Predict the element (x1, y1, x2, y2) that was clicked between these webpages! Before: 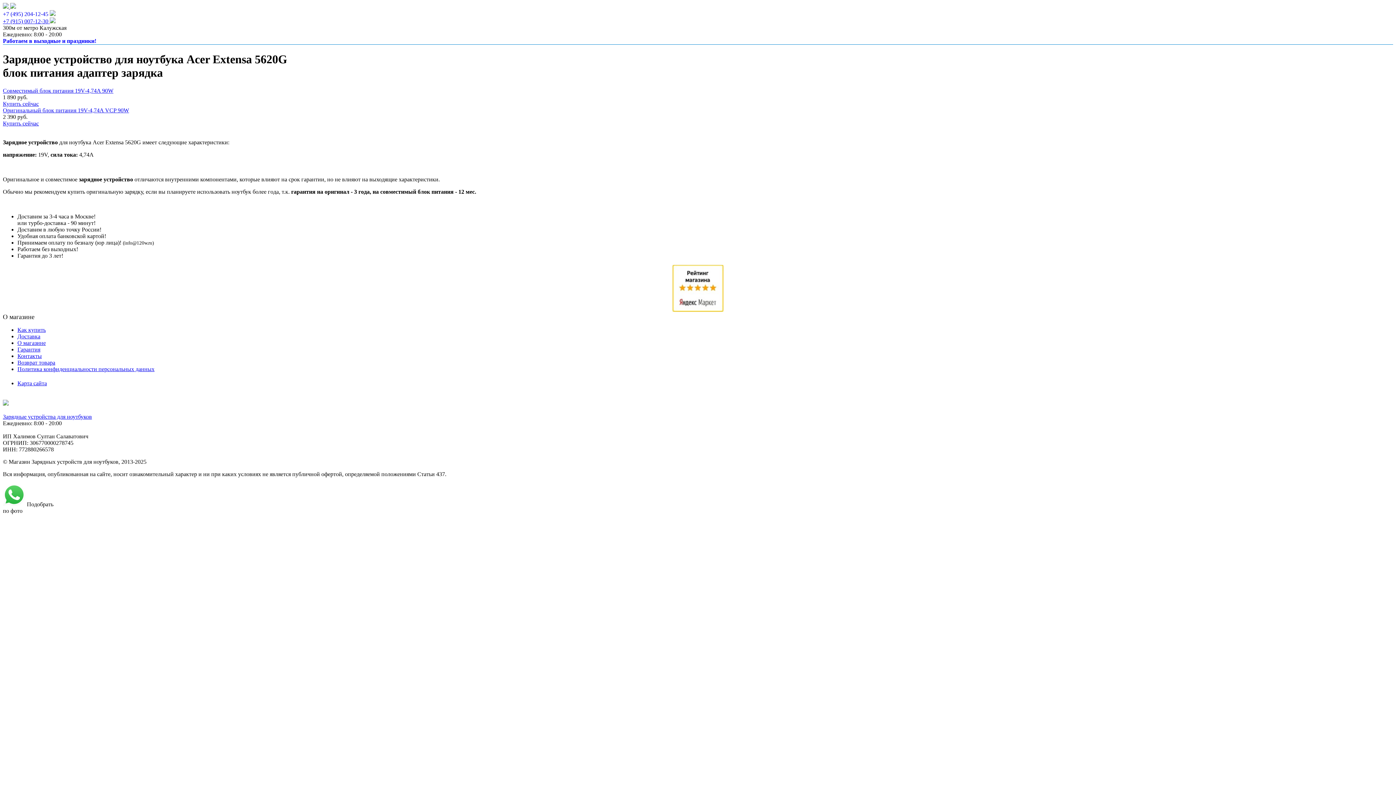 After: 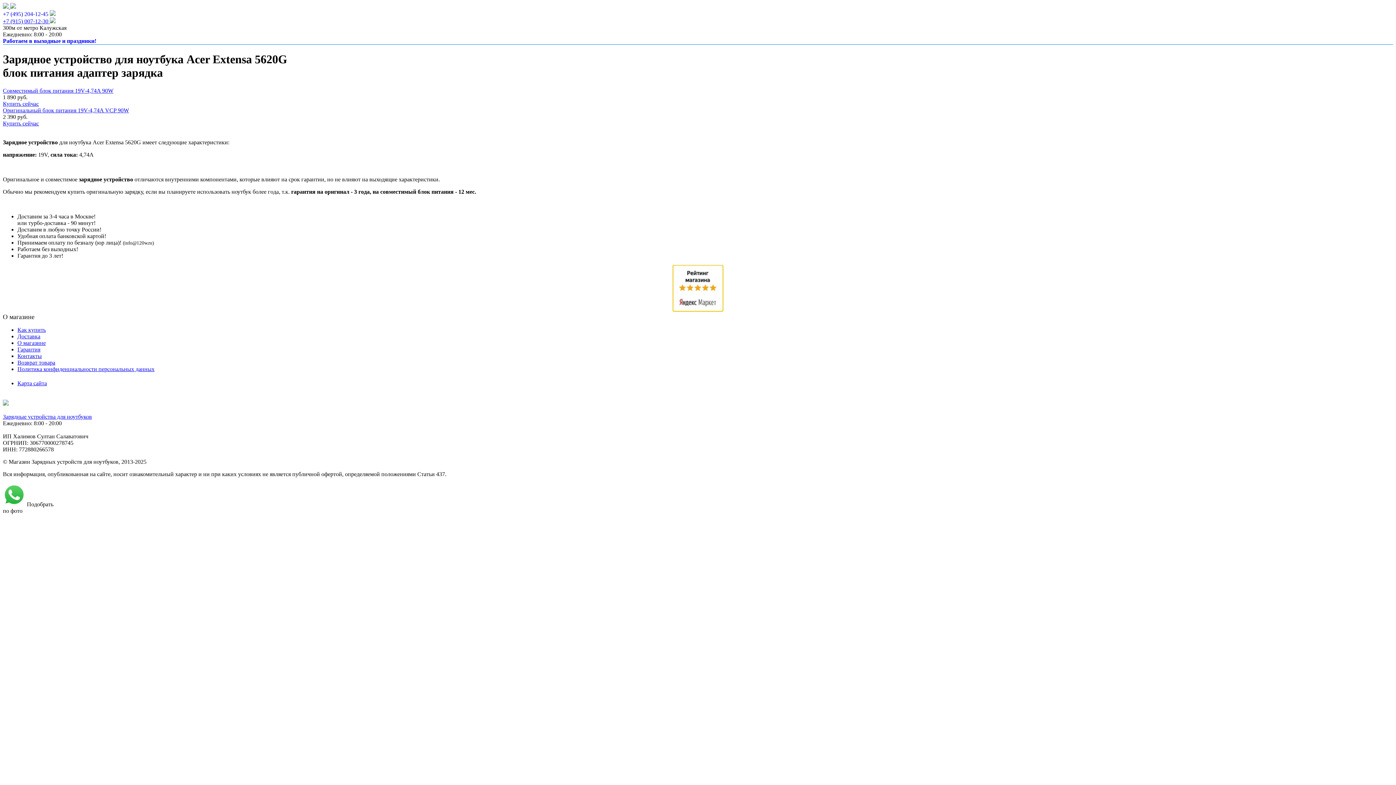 Action: label: Купить сейчас bbox: (2, 120, 38, 126)